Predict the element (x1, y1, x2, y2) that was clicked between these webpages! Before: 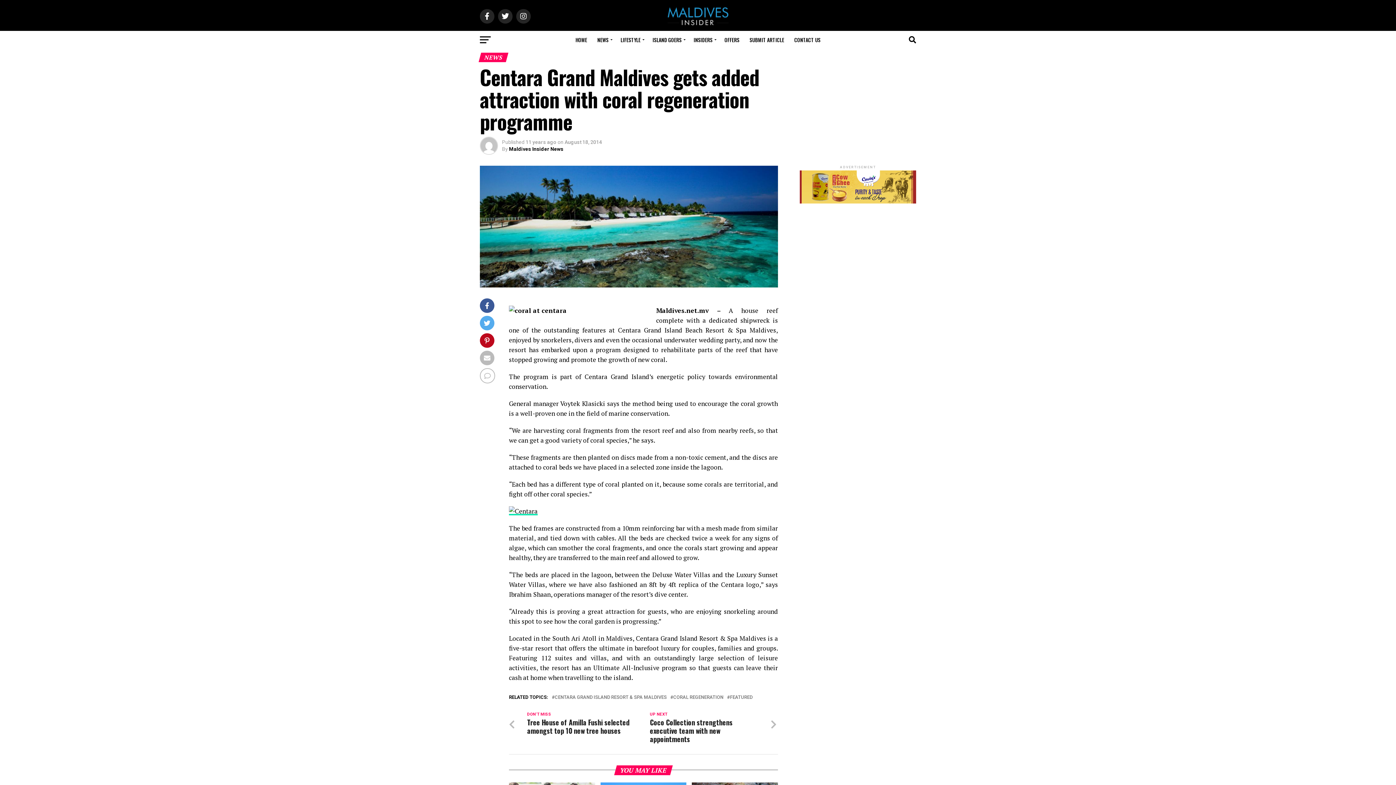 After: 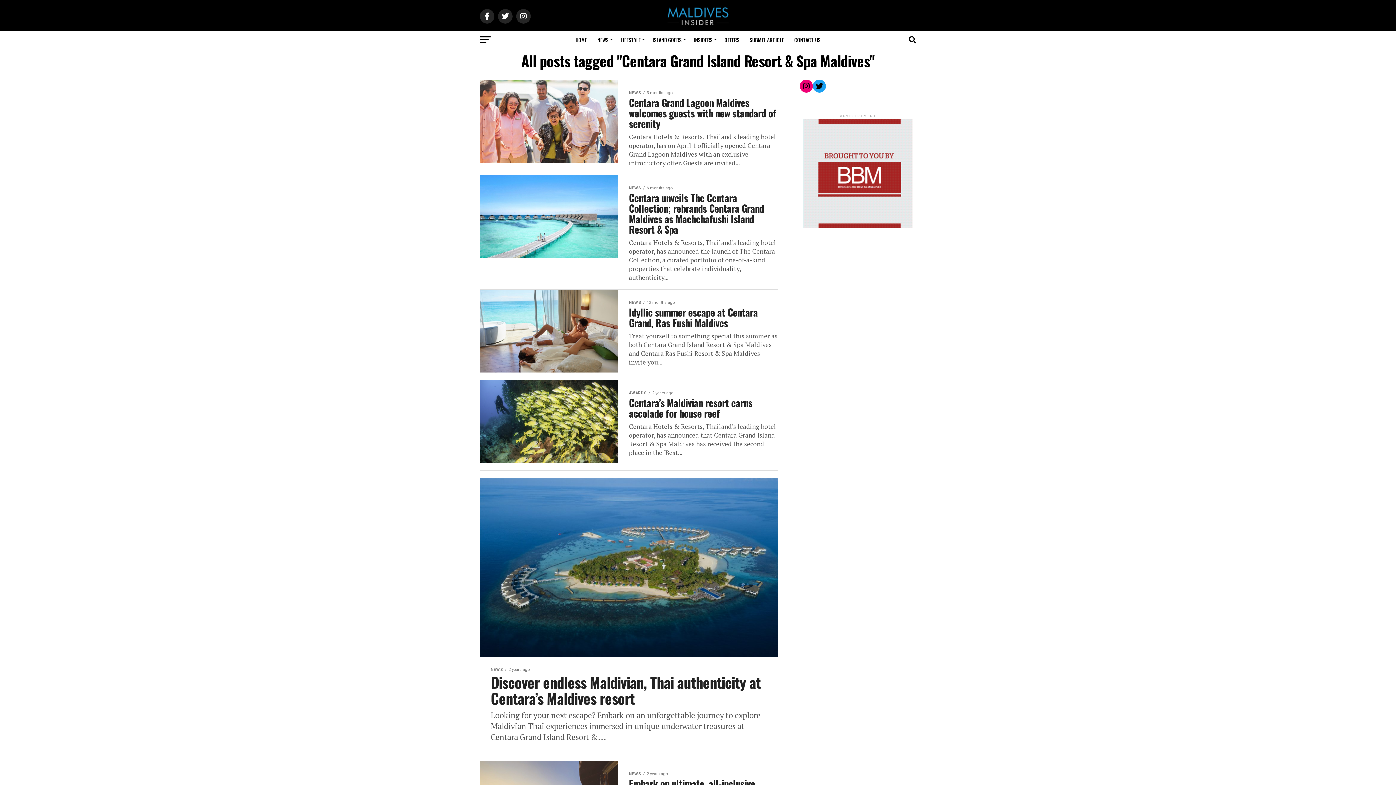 Action: label: CENTARA GRAND ISLAND RESORT & SPA MALDIVES bbox: (554, 695, 666, 699)